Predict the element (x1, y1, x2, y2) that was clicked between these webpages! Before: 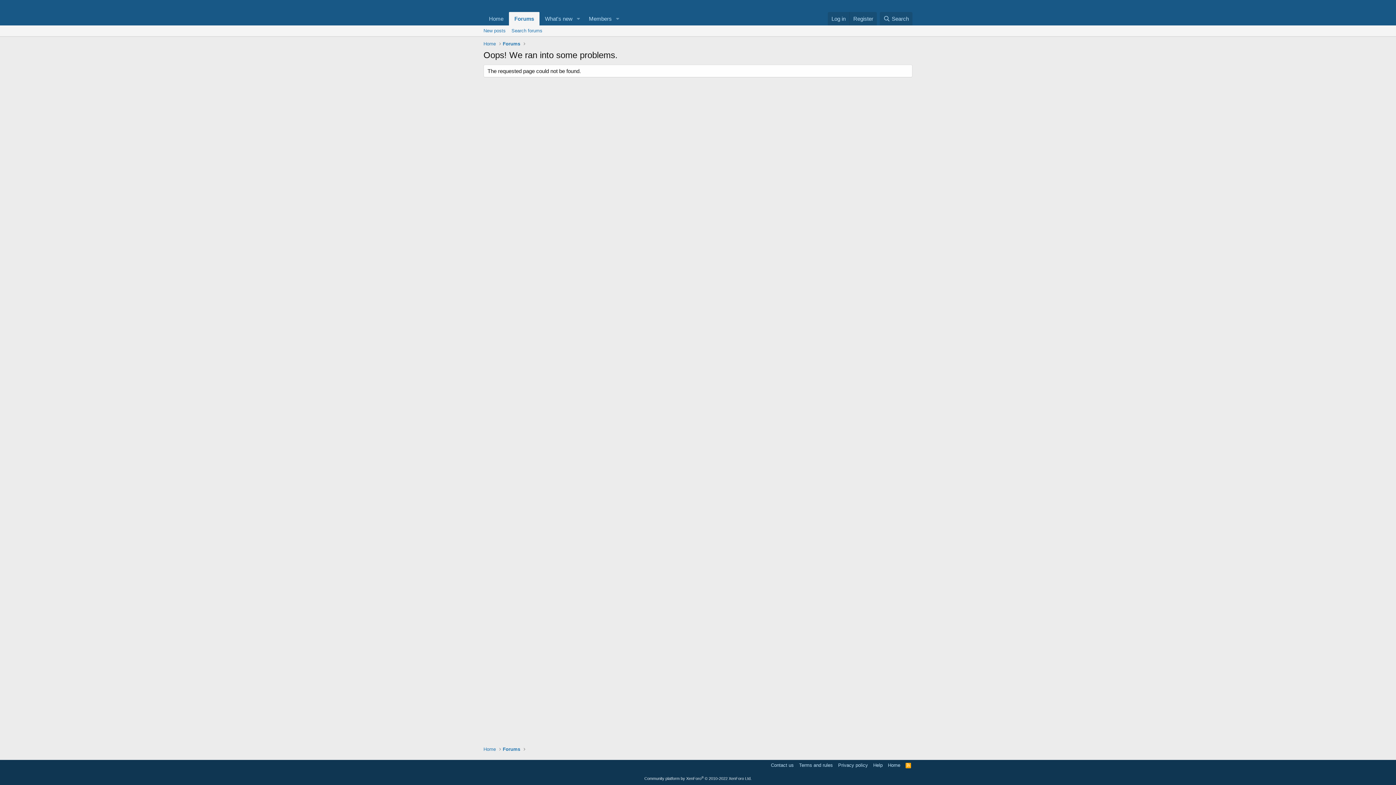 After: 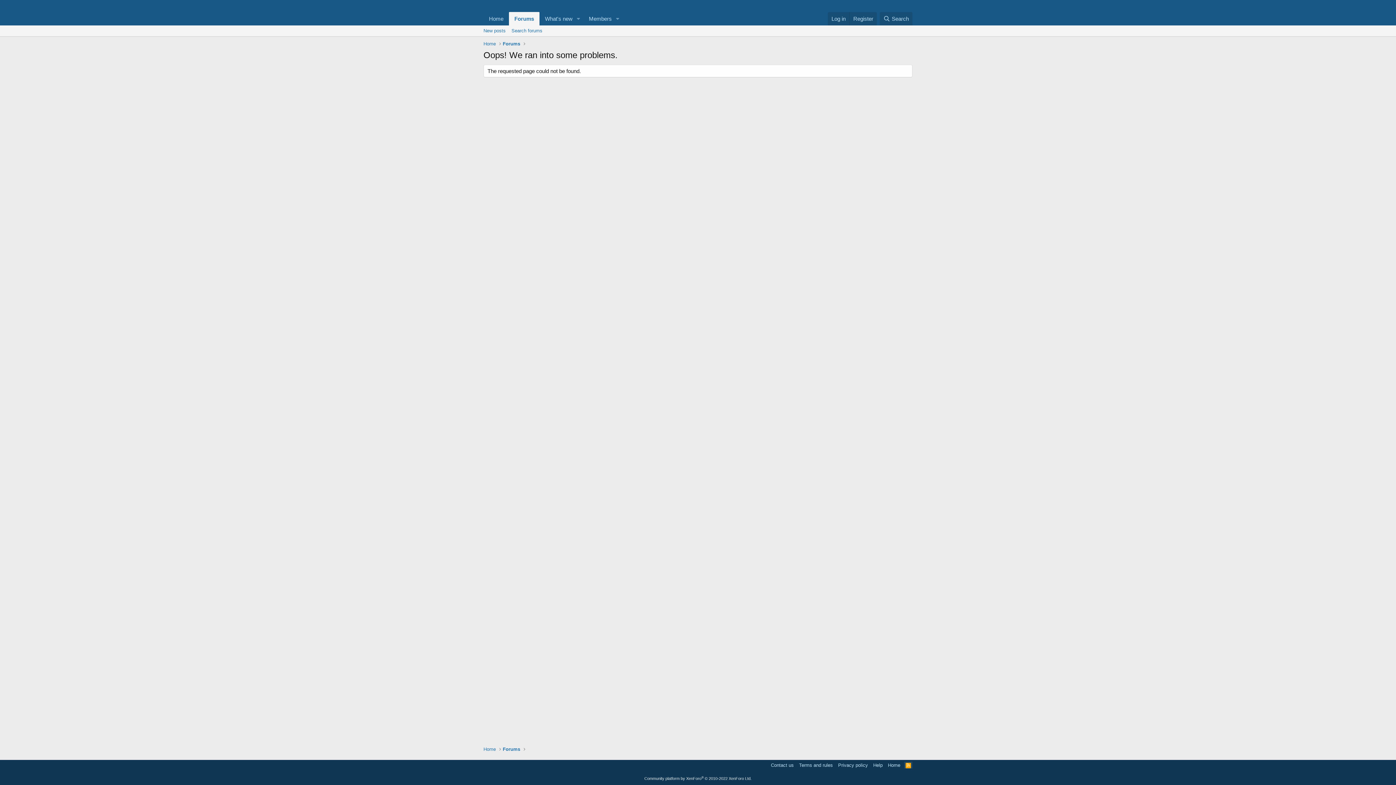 Action: bbox: (904, 762, 912, 769) label: RSS